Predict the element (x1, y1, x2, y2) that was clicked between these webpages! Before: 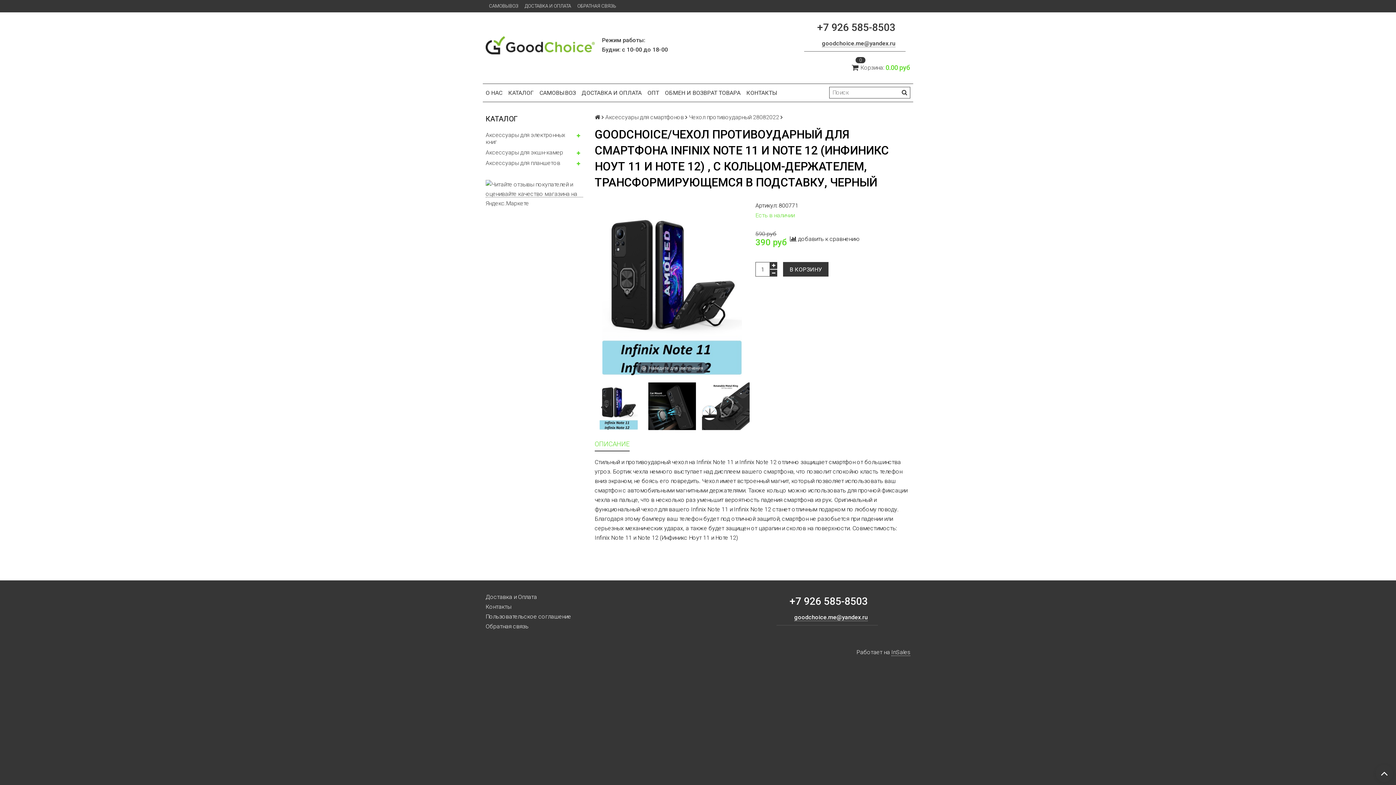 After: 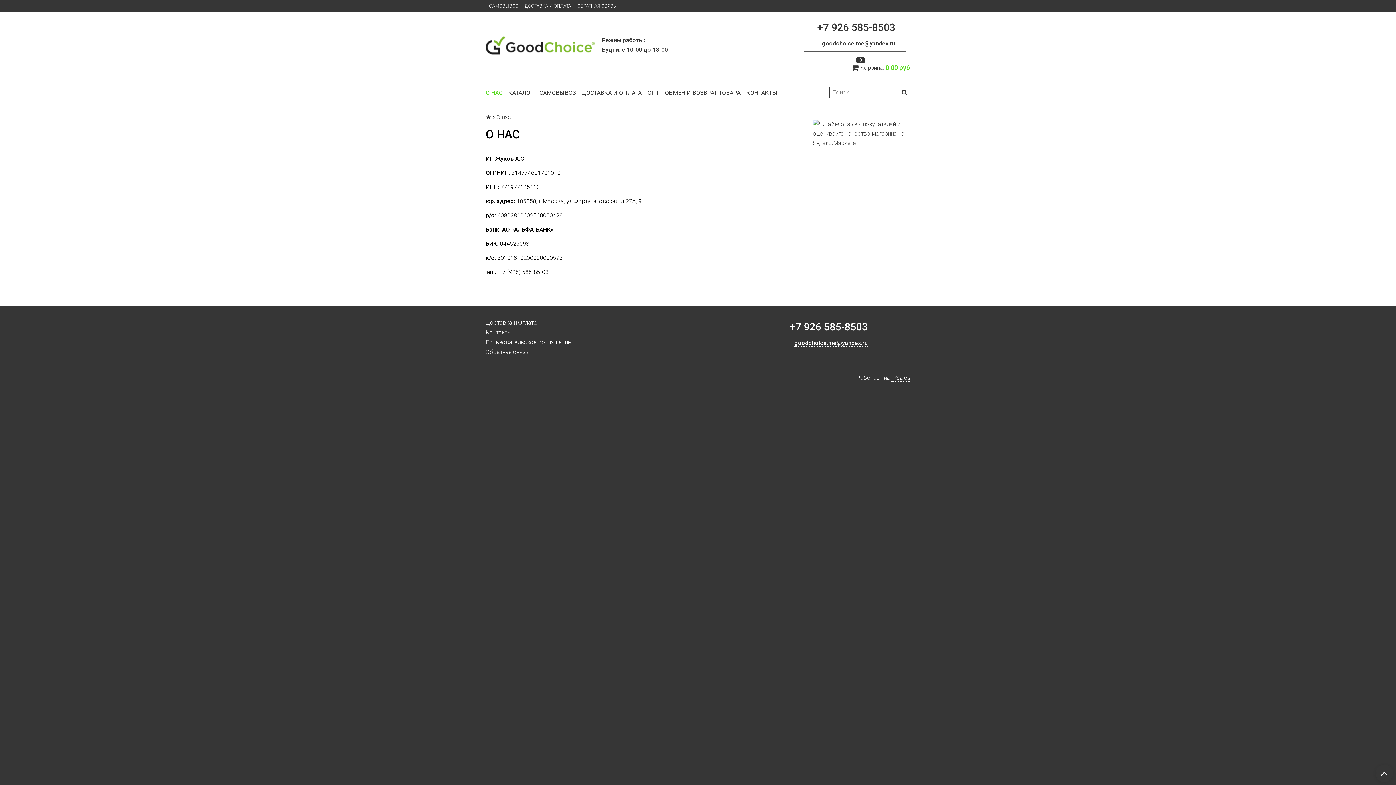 Action: label: О НАС bbox: (482, 86, 505, 98)